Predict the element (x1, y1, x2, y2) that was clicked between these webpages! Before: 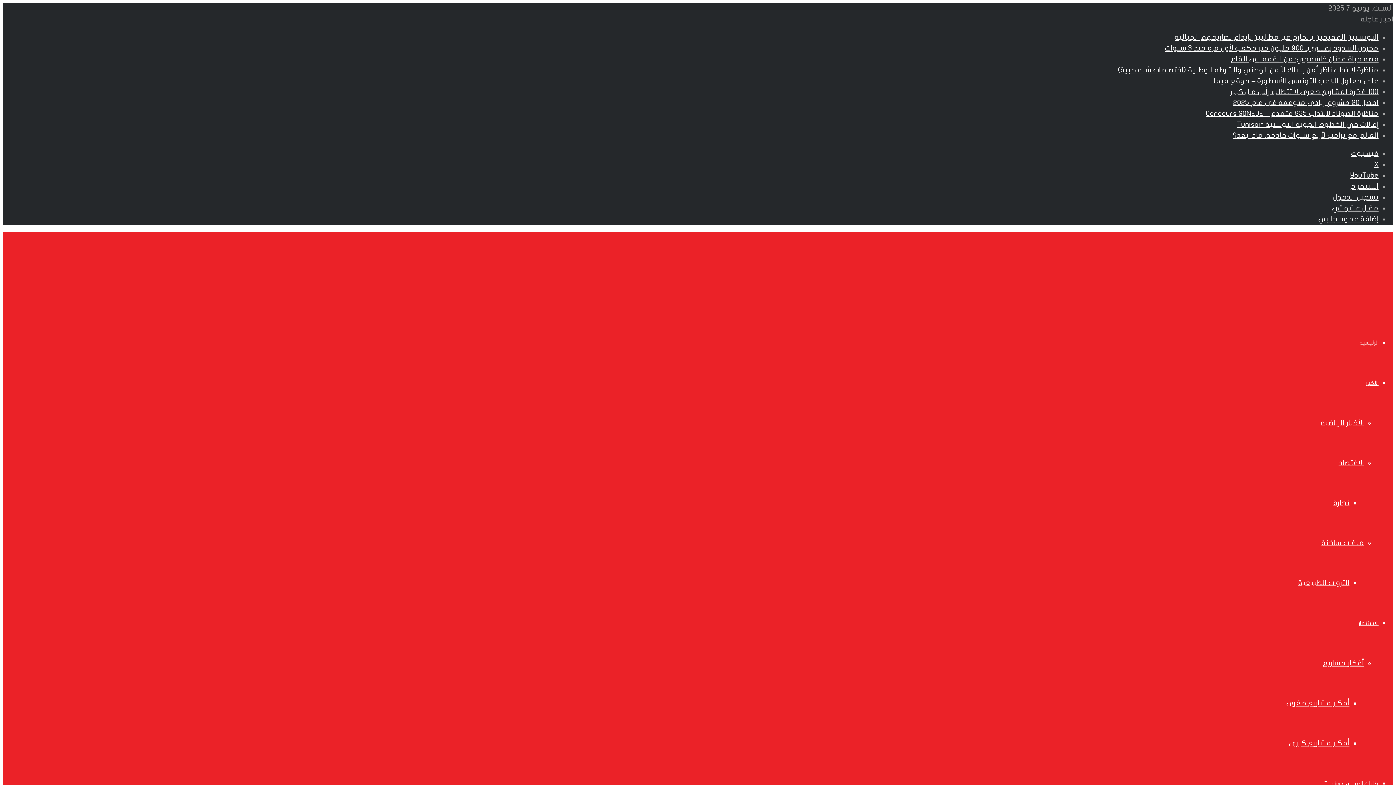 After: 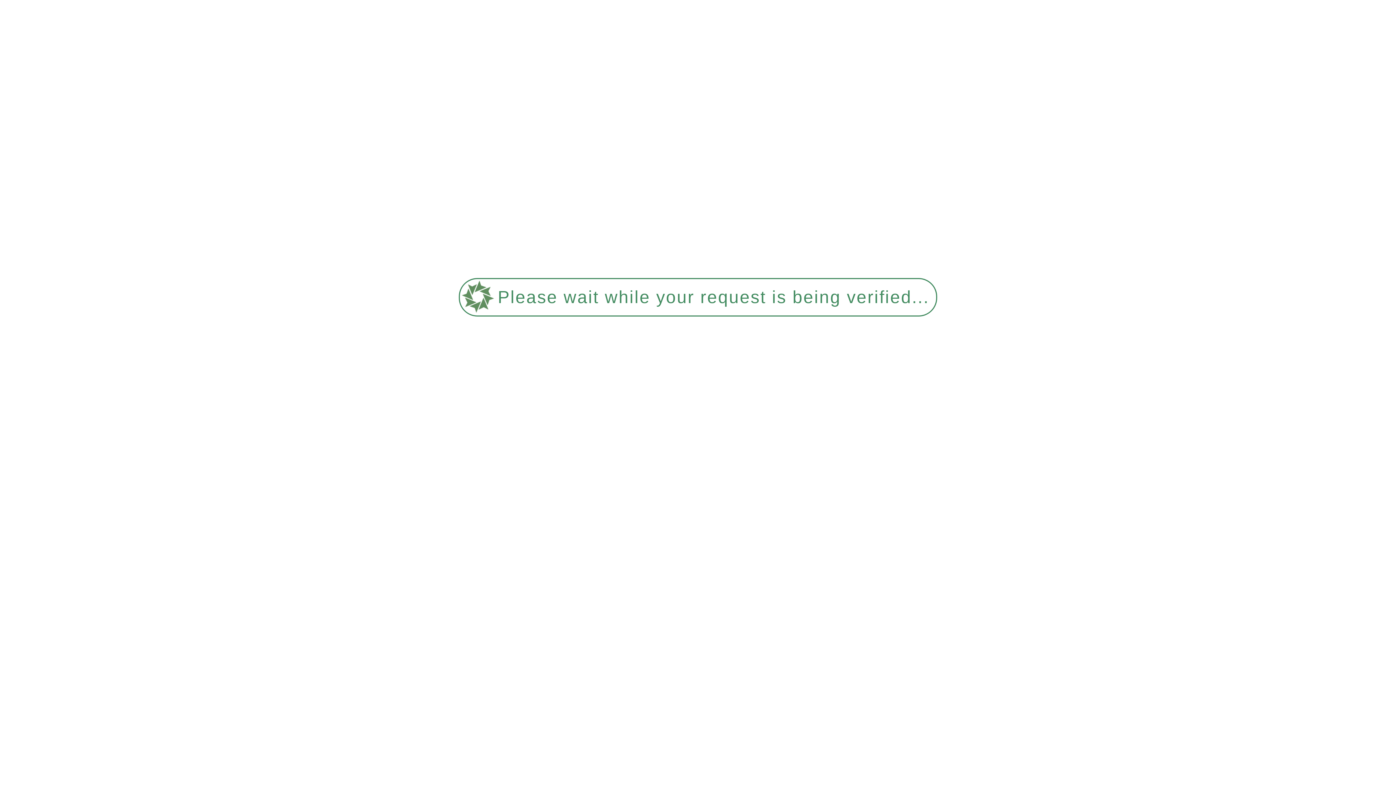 Action: bbox: (1118, 66, 1378, 73) label: مناظرة لانتداب ناظر أمن بسلك الأمن الوطني والشرطة الوطنية (اختصاصات شبه طبية)